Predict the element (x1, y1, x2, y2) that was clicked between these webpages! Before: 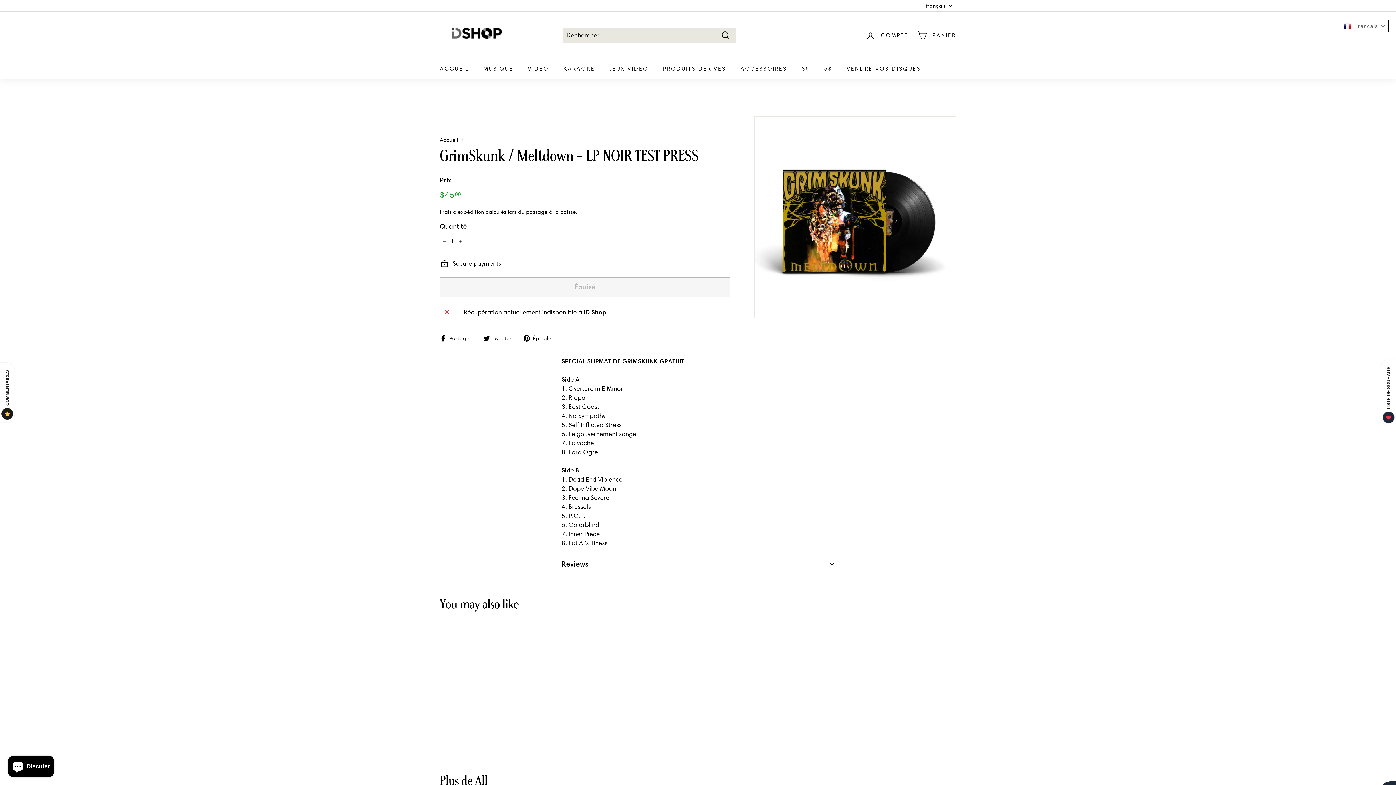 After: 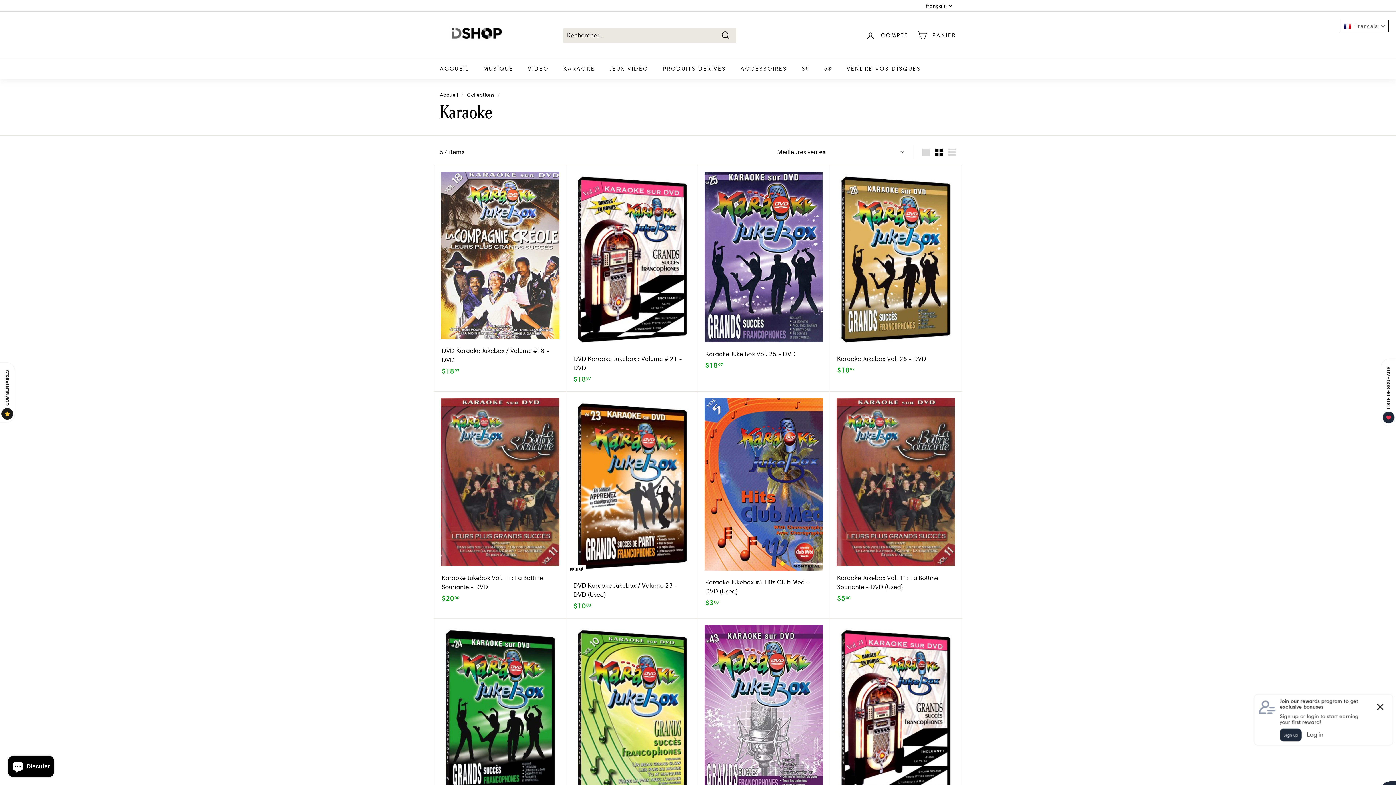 Action: label: KARAOKE bbox: (556, 58, 602, 78)